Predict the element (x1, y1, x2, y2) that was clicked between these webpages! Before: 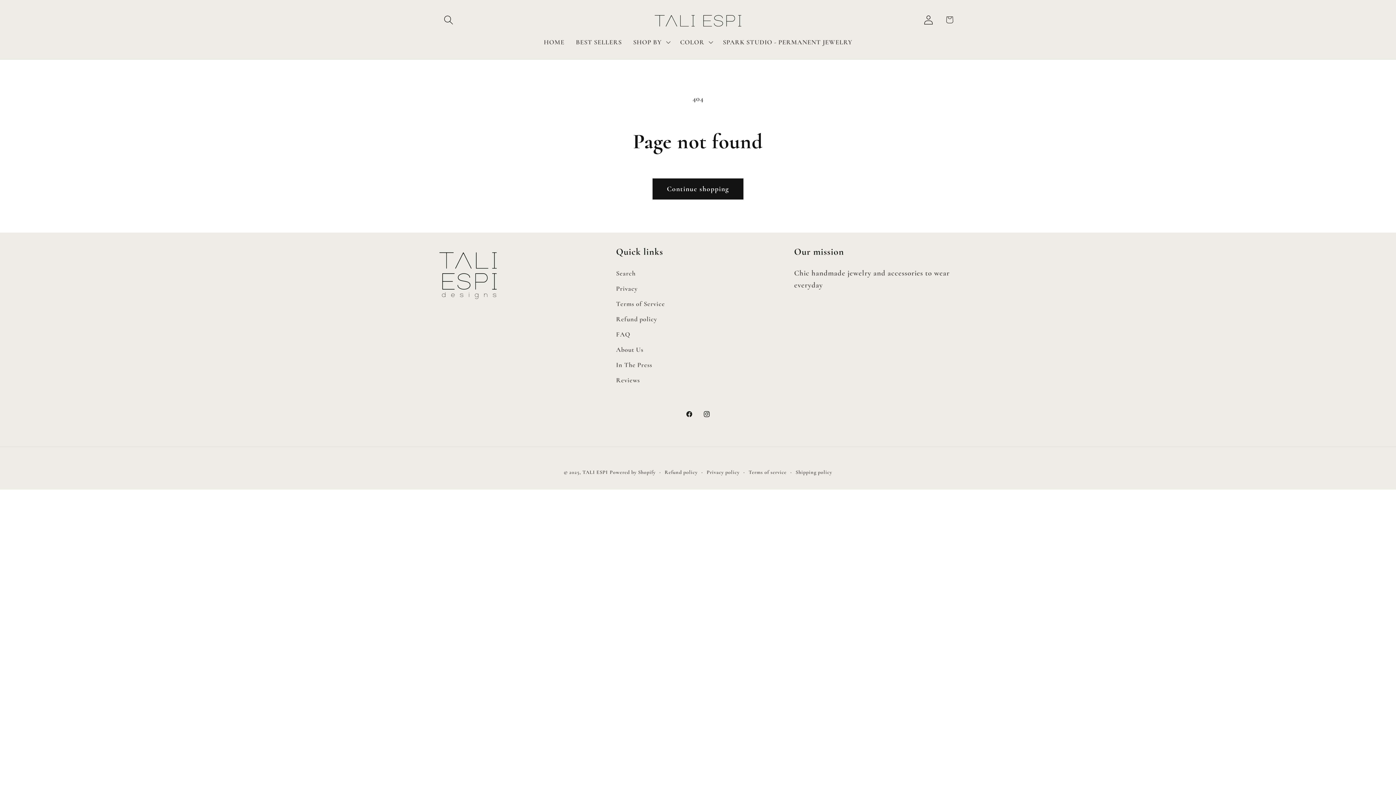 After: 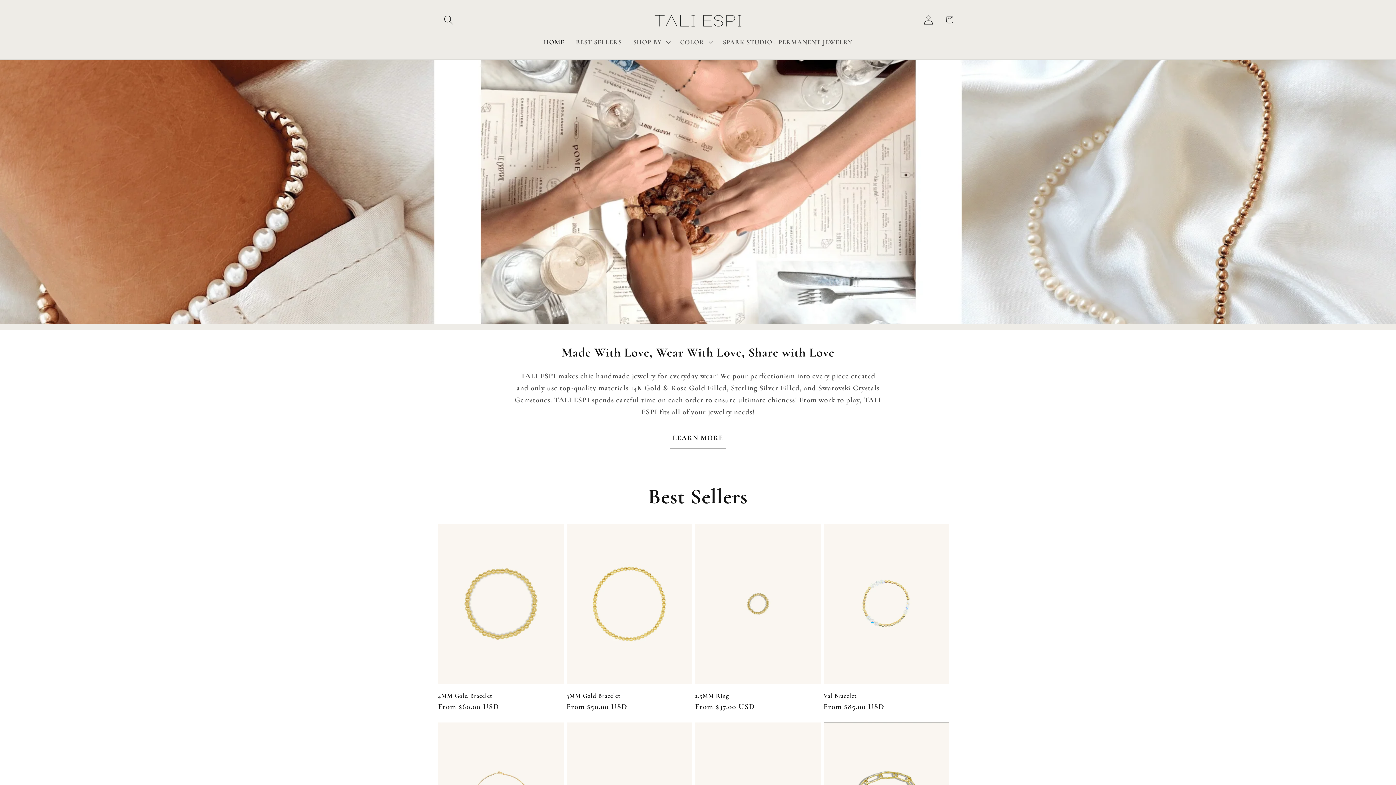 Action: bbox: (651, 7, 745, 32)